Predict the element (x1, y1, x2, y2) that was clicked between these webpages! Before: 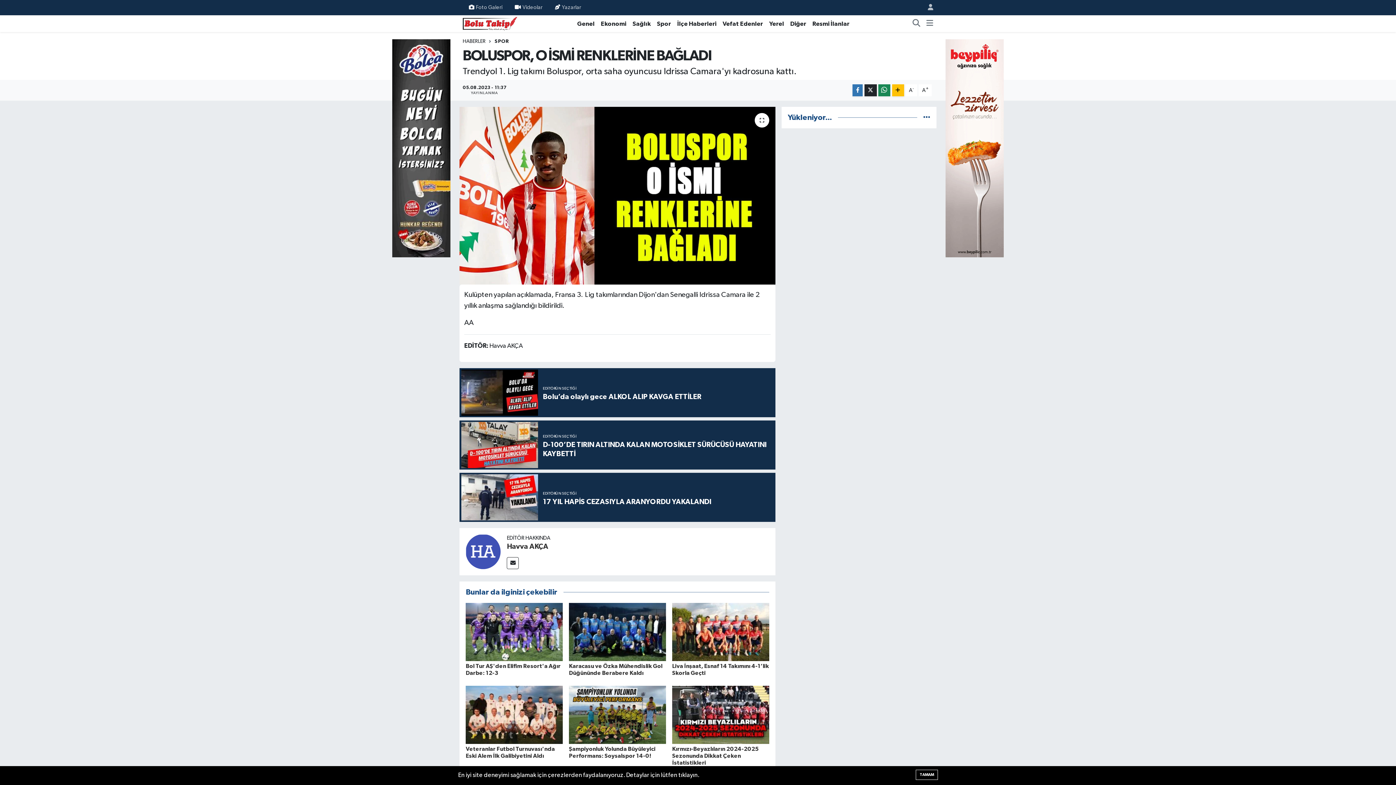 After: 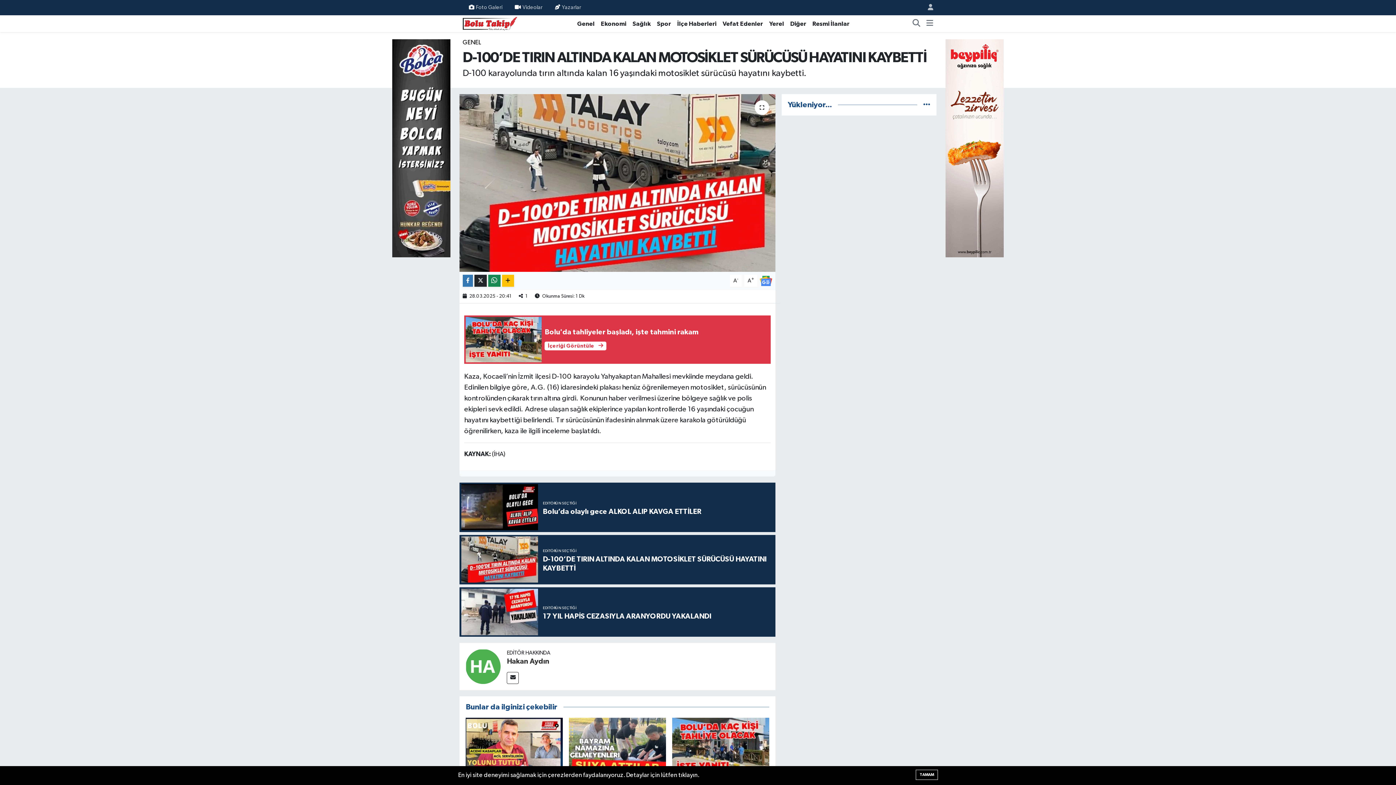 Action: bbox: (459, 420, 775, 469) label: EDİTÖRÜN SEÇTİĞİ
D-100’DE TIRIN ALTINDA KALAN MOTOSİKLET SÜRÜCÜSÜ HAYATINI KAYBETTİ